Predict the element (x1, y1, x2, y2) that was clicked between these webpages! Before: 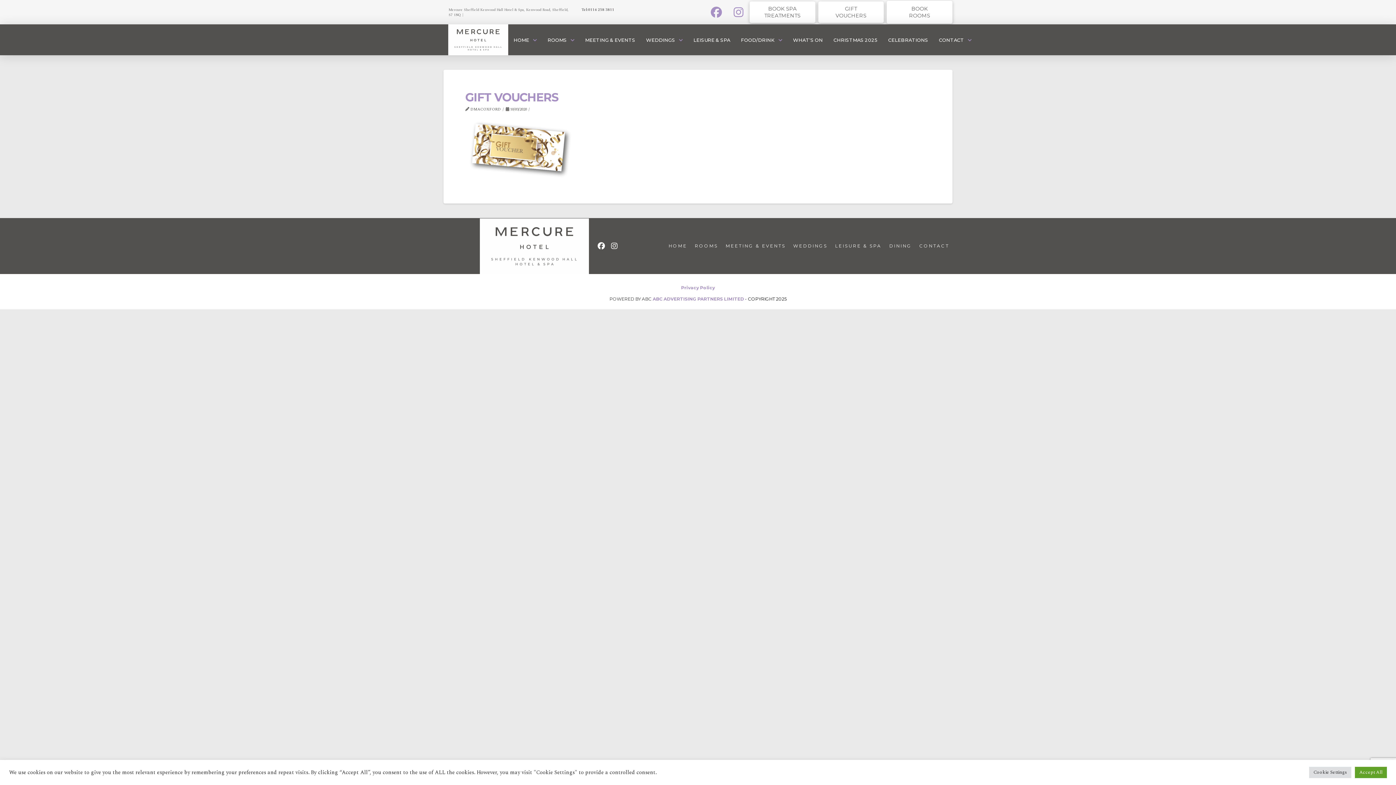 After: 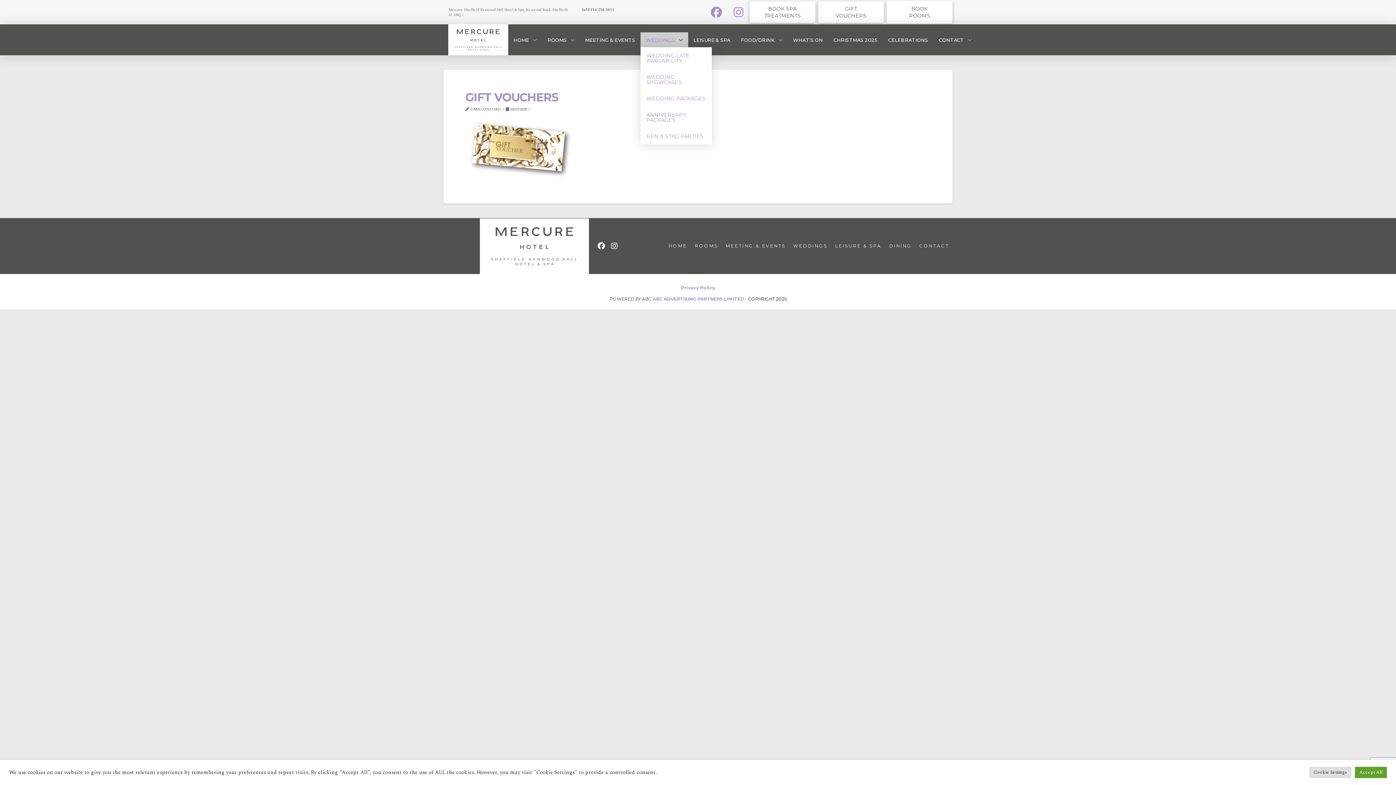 Action: label: WEDDINGS bbox: (640, 32, 688, 47)